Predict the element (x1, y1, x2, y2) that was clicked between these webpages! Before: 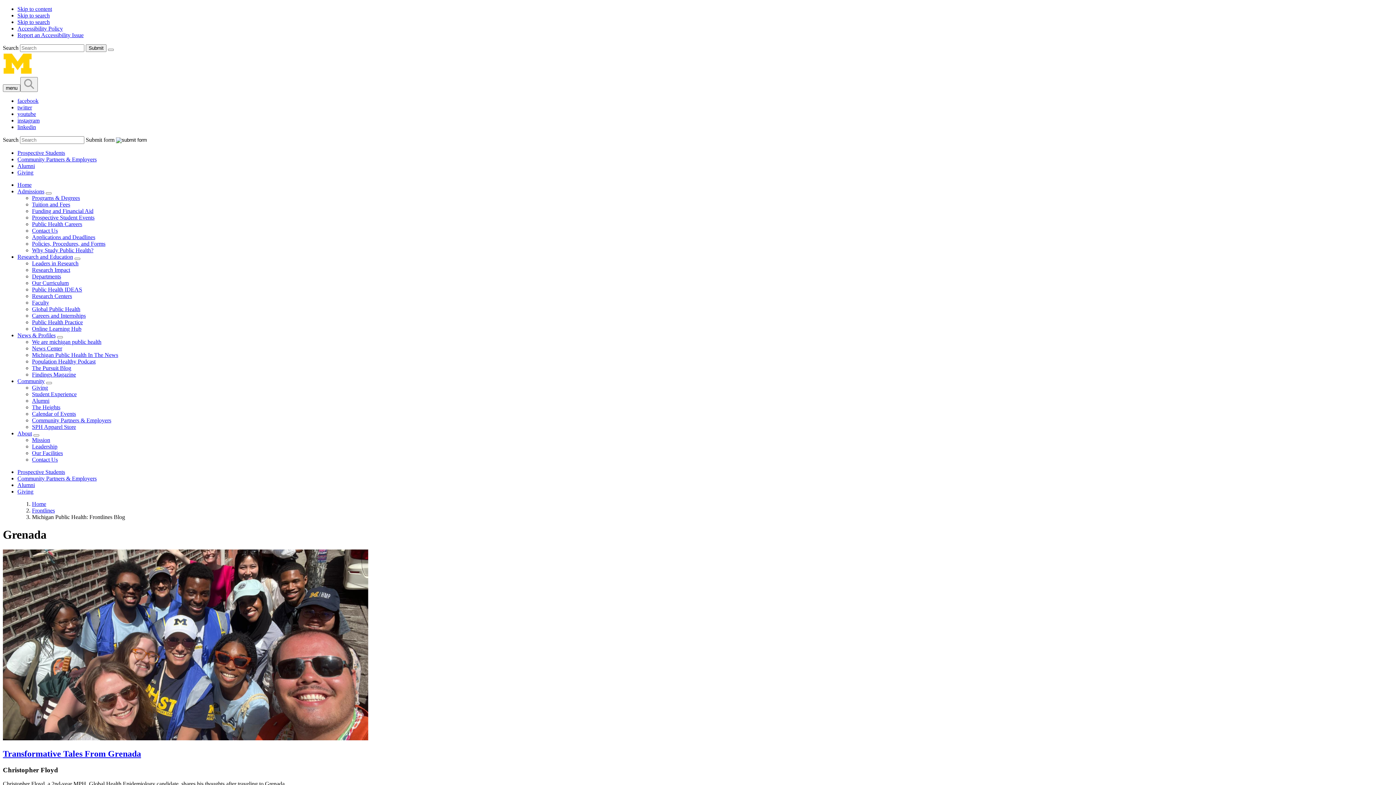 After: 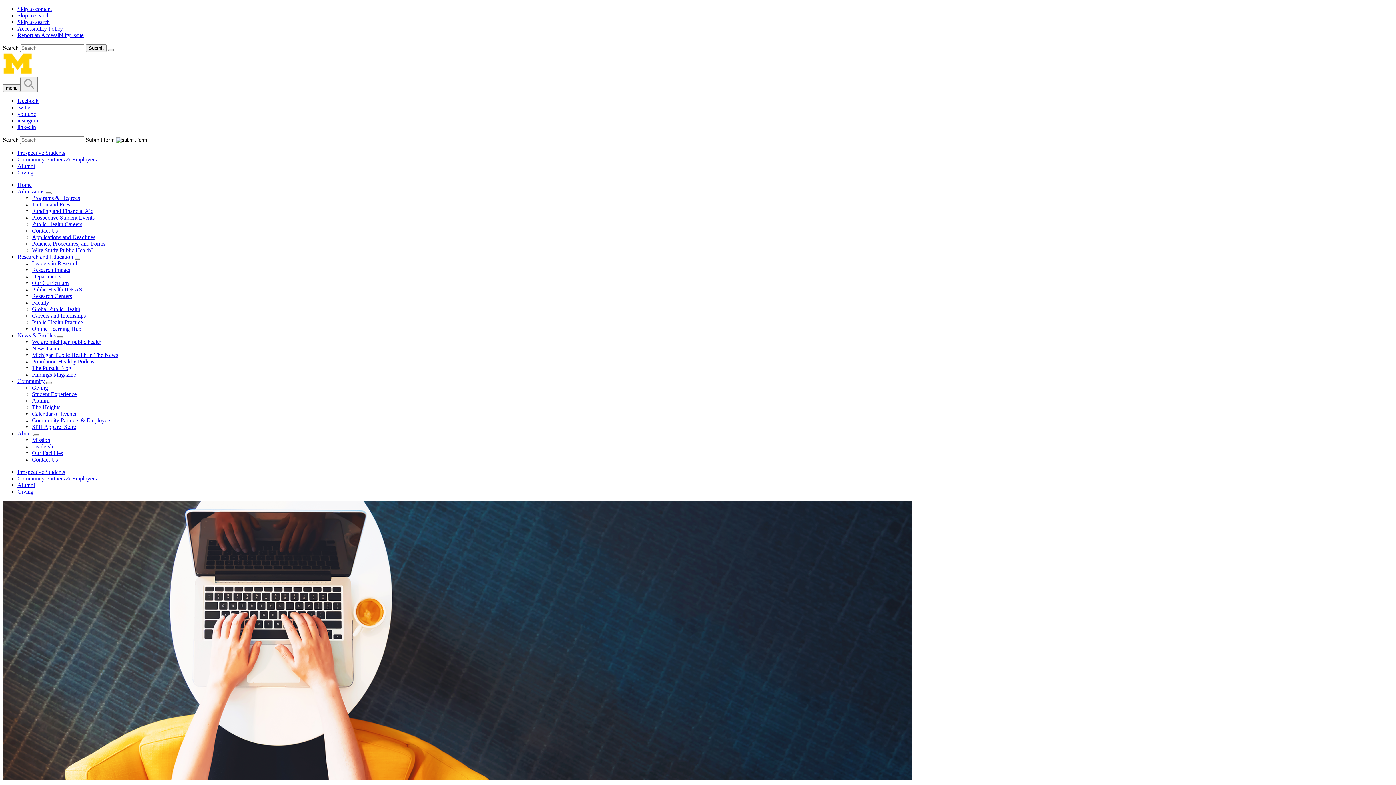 Action: bbox: (32, 325, 81, 332) label: Online Learning Hub